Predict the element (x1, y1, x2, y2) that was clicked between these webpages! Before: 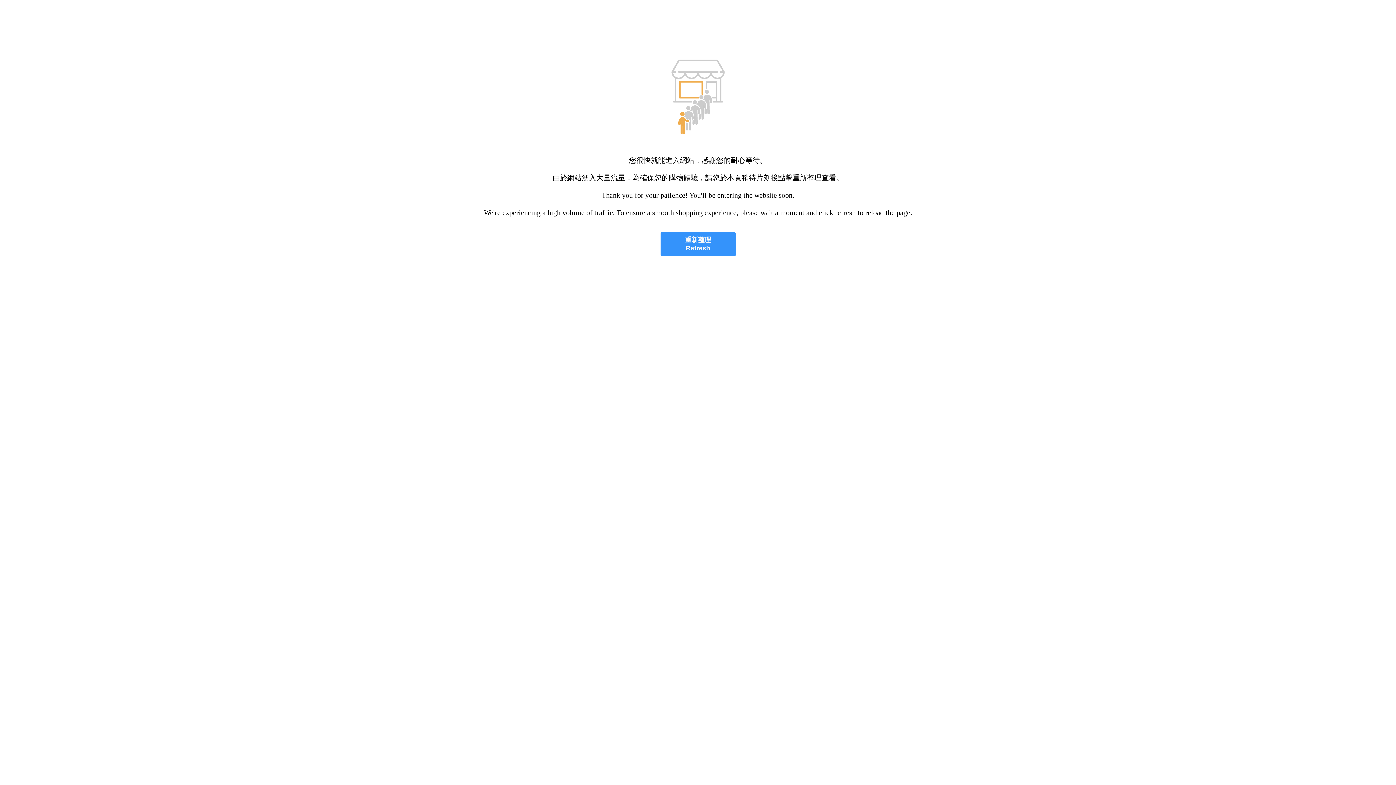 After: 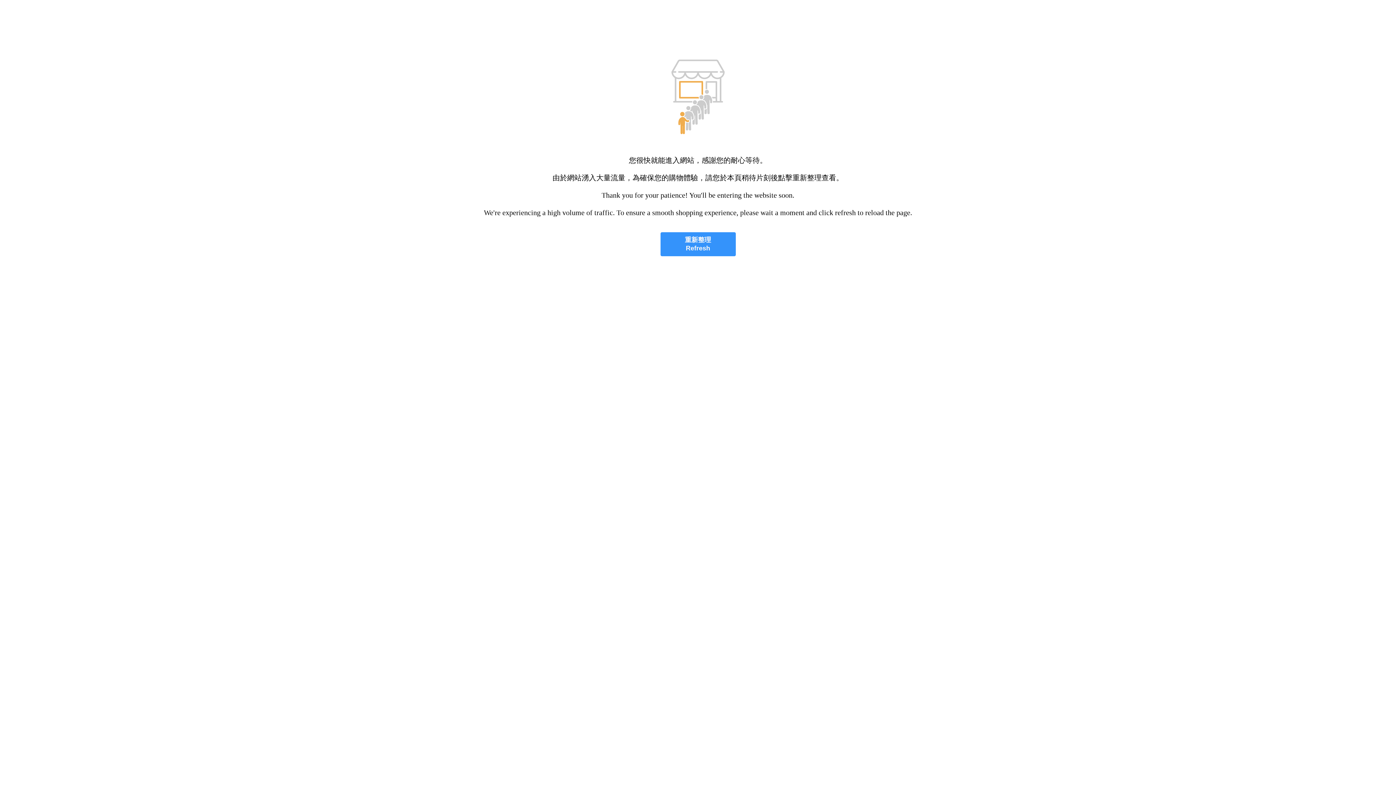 Action: bbox: (660, 232, 735, 256) label: 重新整理
Refresh